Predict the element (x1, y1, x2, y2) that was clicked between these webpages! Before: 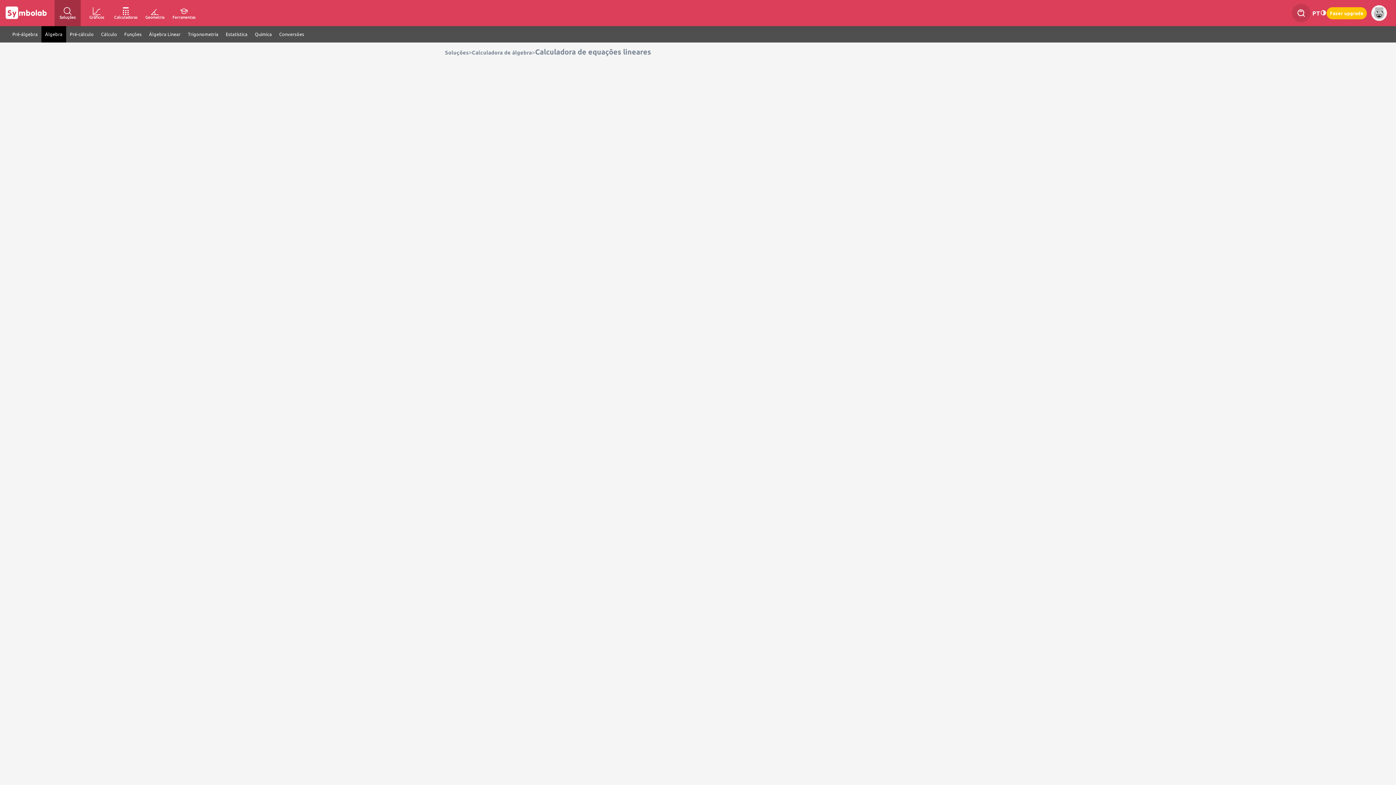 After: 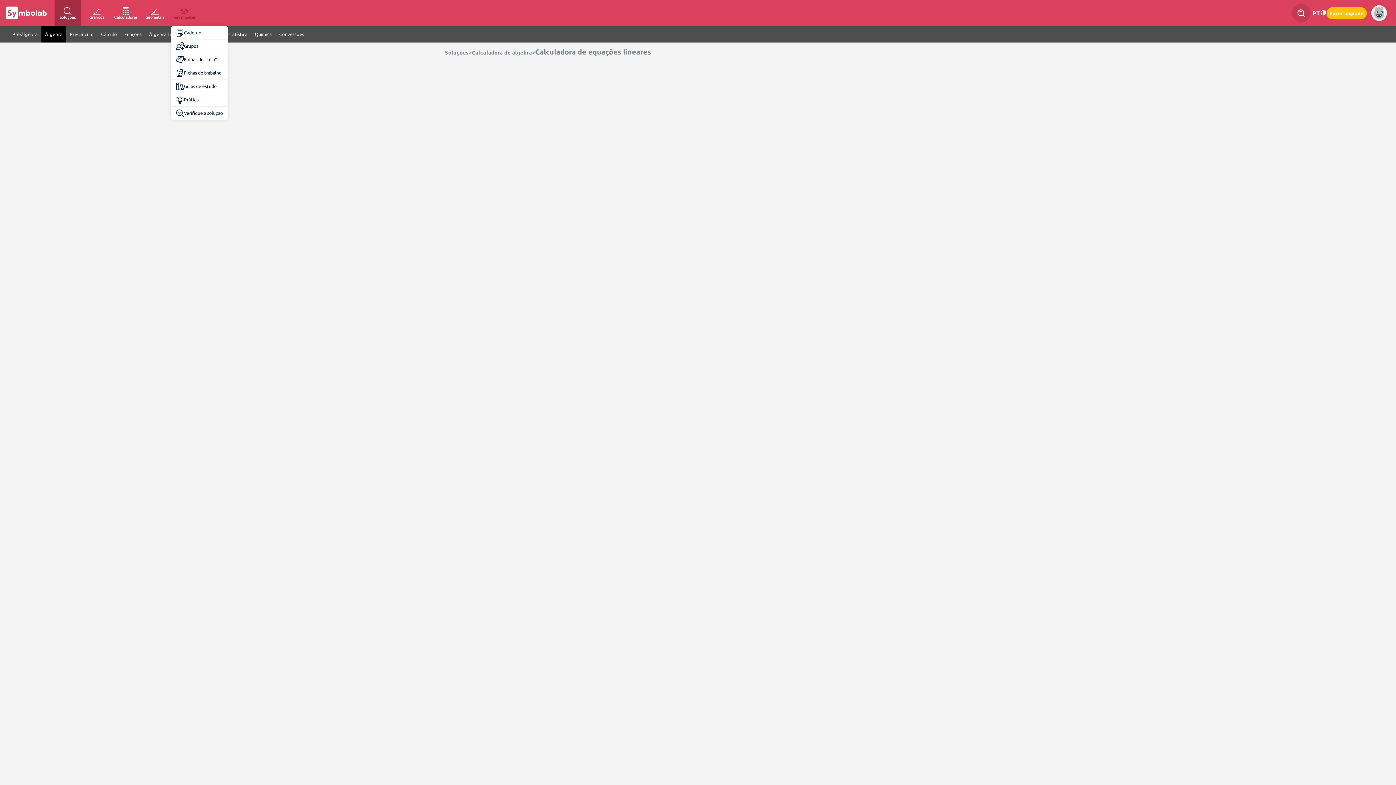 Action: label: Ferramentas bbox: (170, 0, 197, 26)